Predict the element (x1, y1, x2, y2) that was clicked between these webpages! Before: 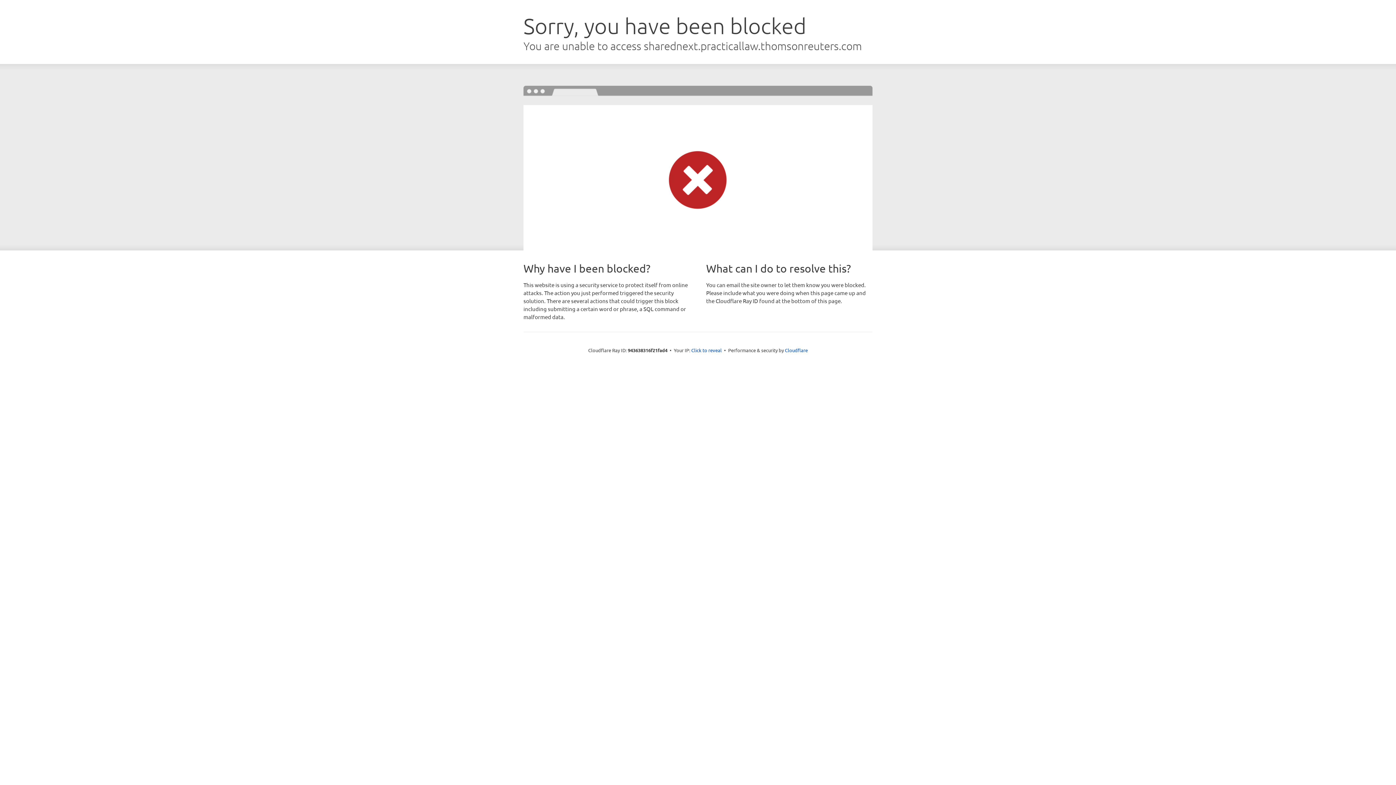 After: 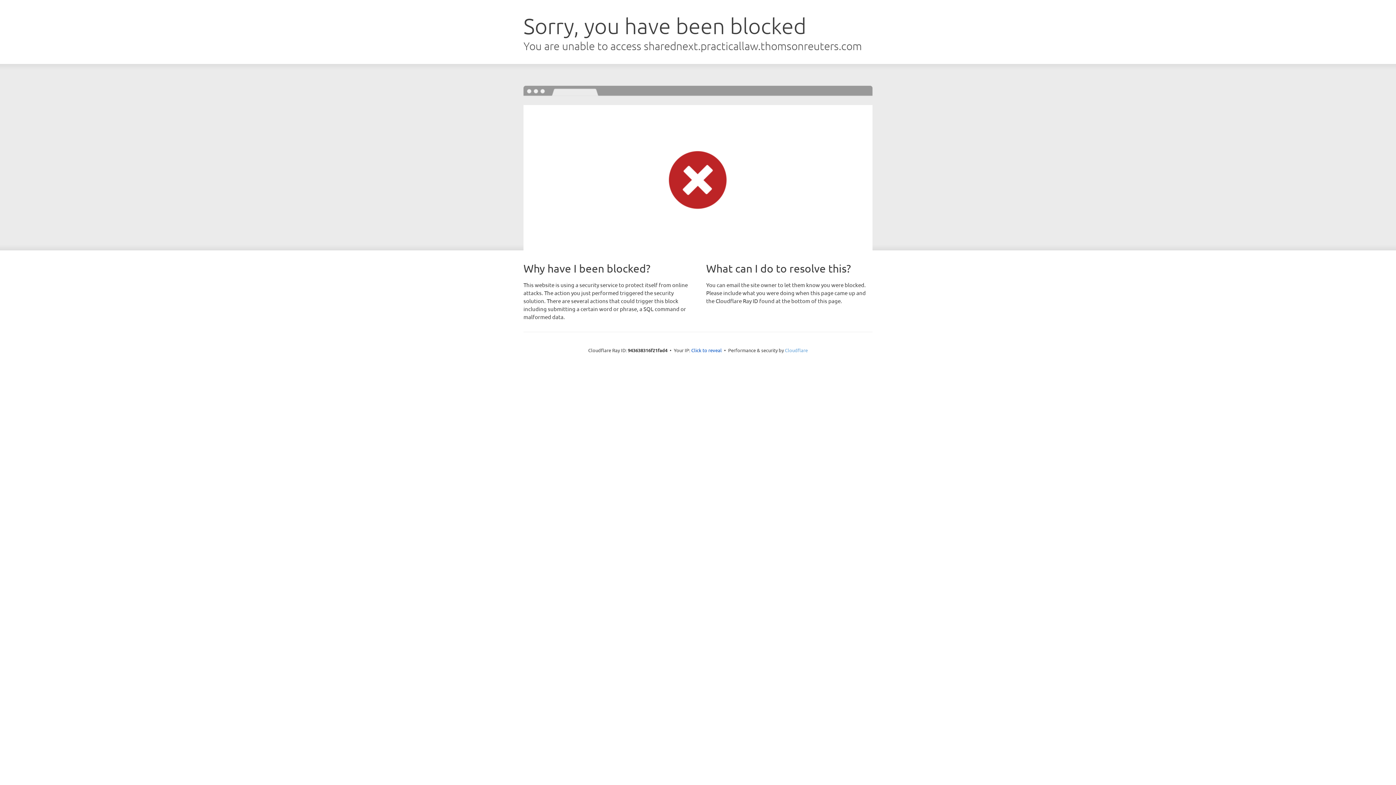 Action: bbox: (785, 347, 808, 353) label: Cloudflare